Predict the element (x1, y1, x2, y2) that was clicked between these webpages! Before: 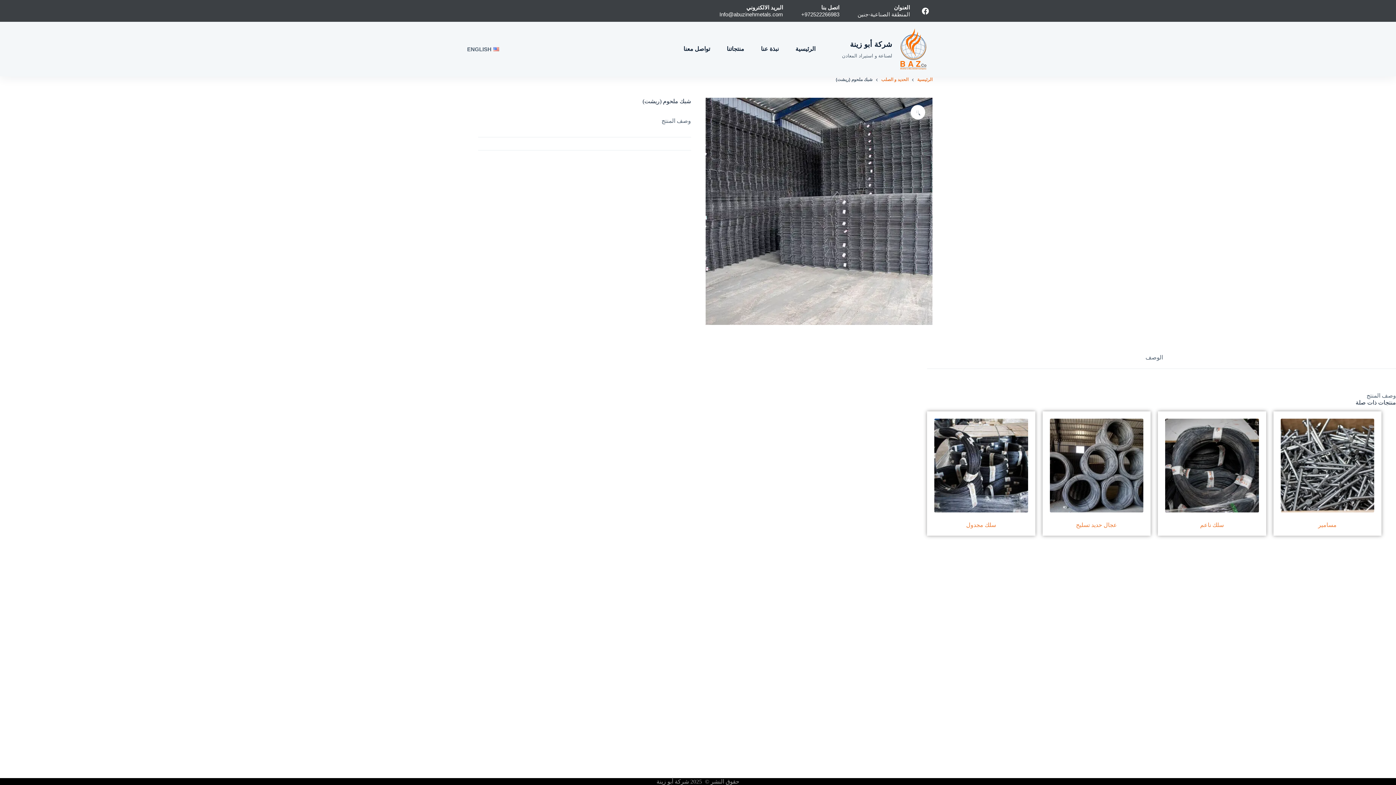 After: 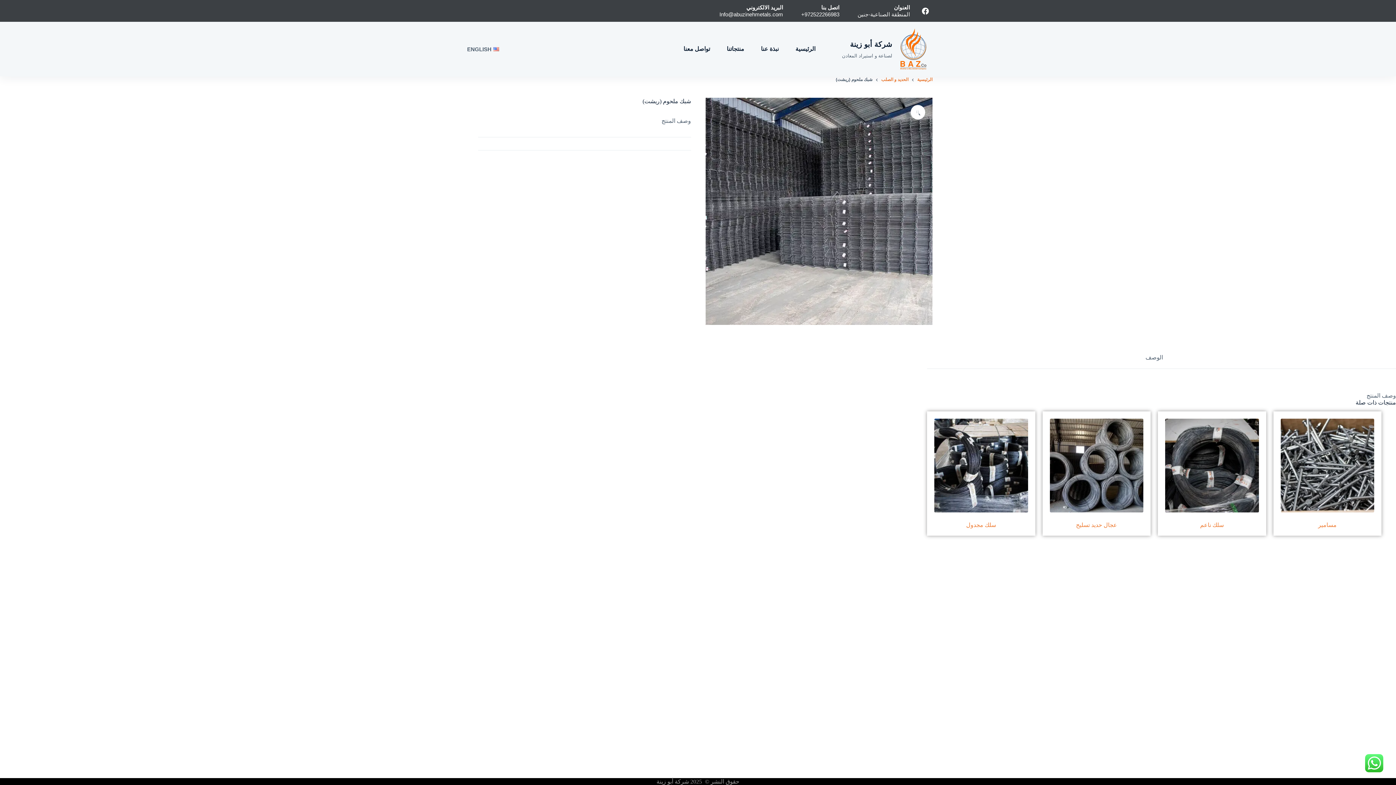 Action: label: الوصف bbox: (1137, 346, 1172, 368)